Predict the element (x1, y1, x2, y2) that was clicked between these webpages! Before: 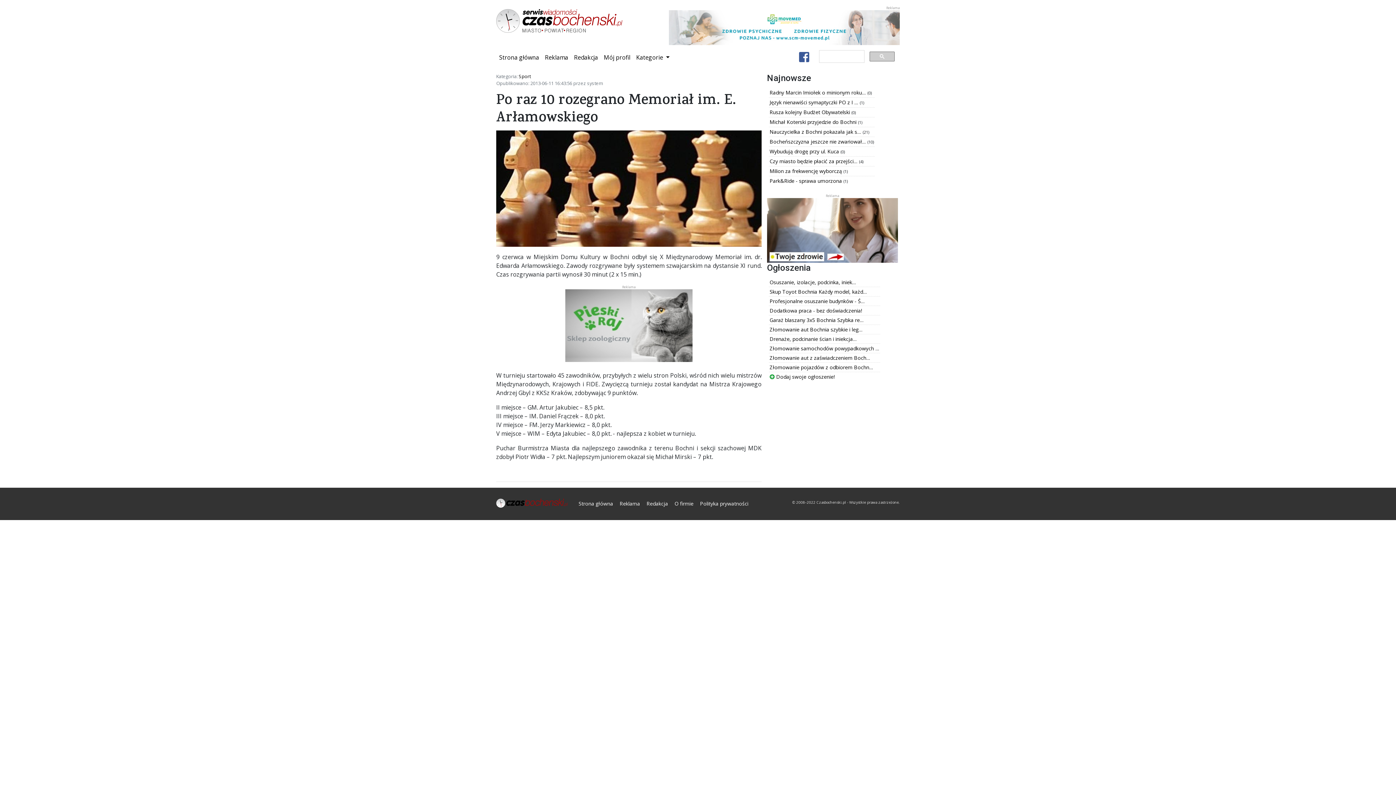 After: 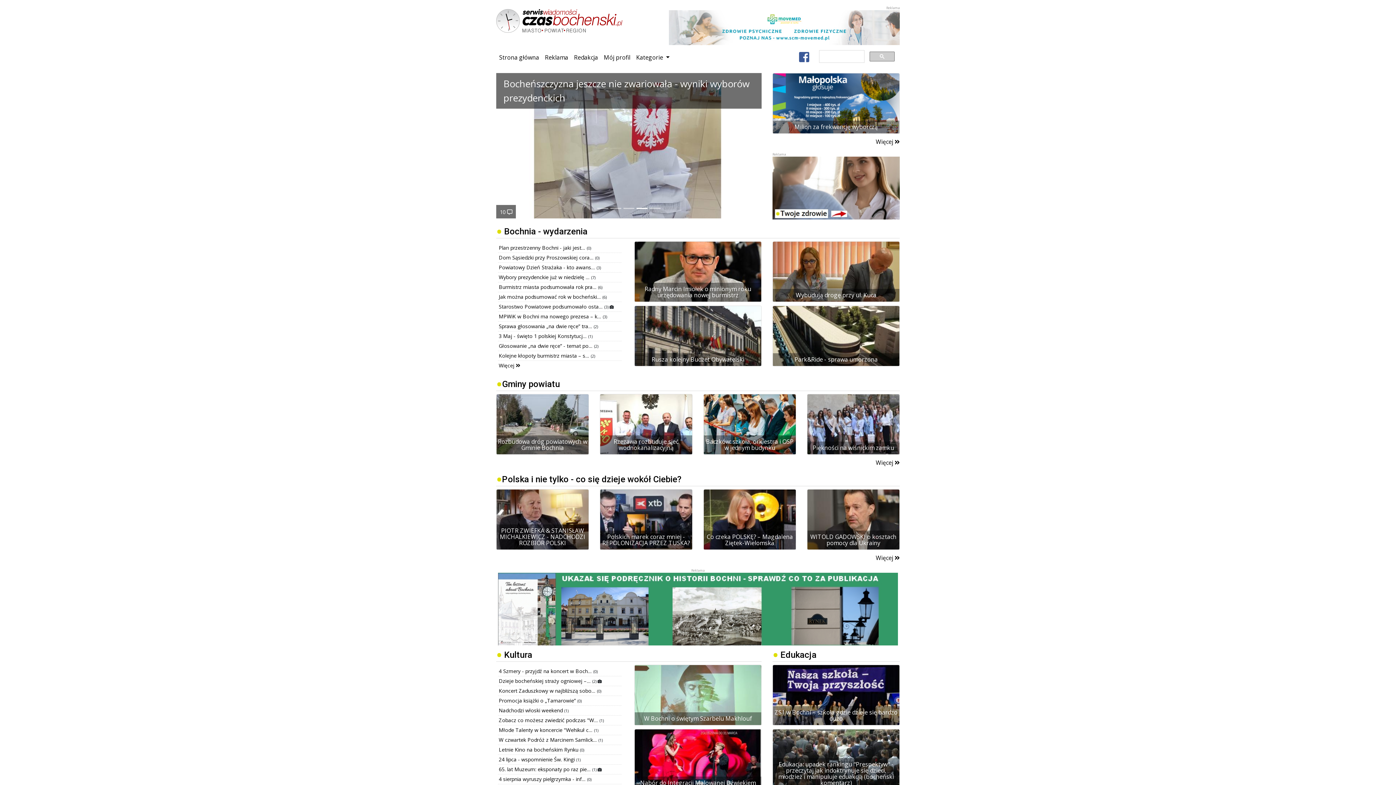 Action: bbox: (575, 497, 616, 510) label: Strona główna